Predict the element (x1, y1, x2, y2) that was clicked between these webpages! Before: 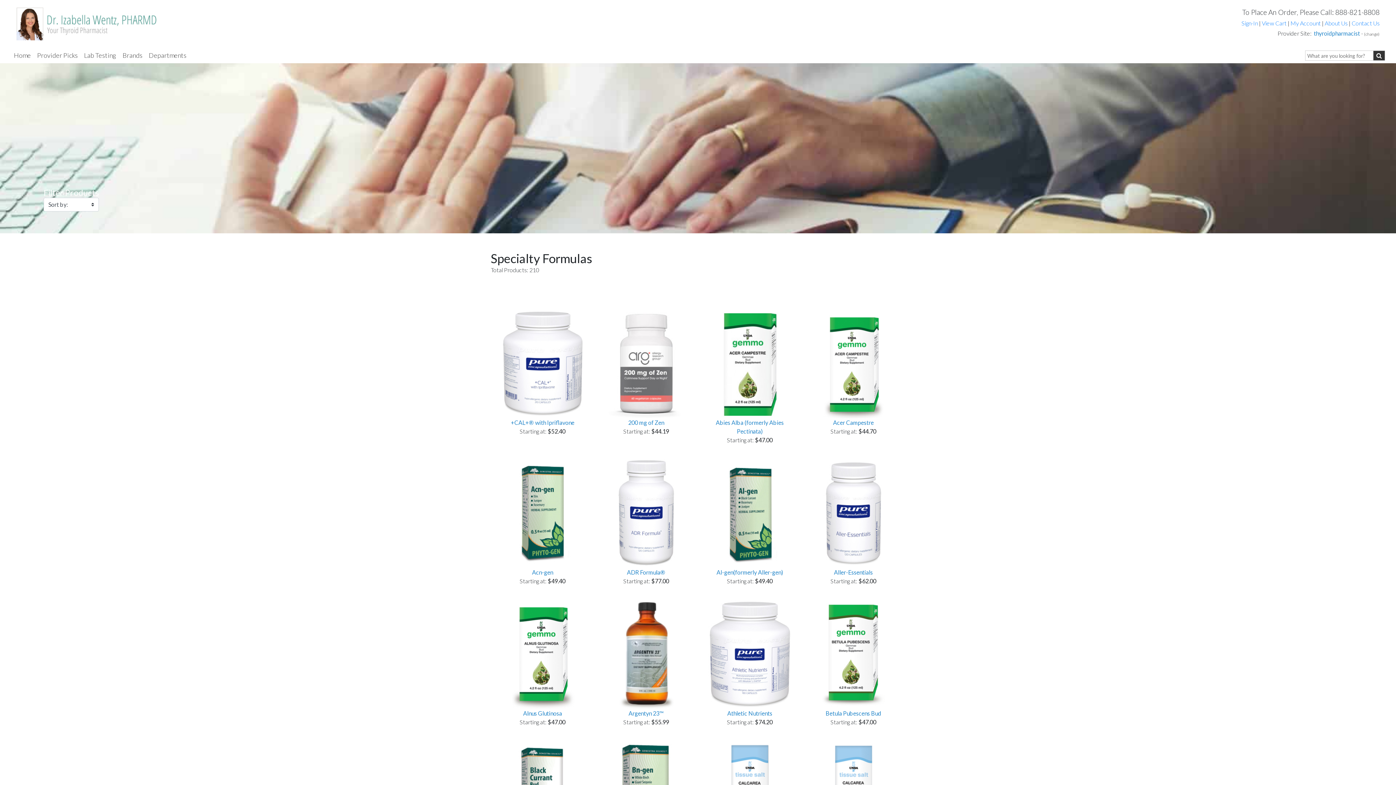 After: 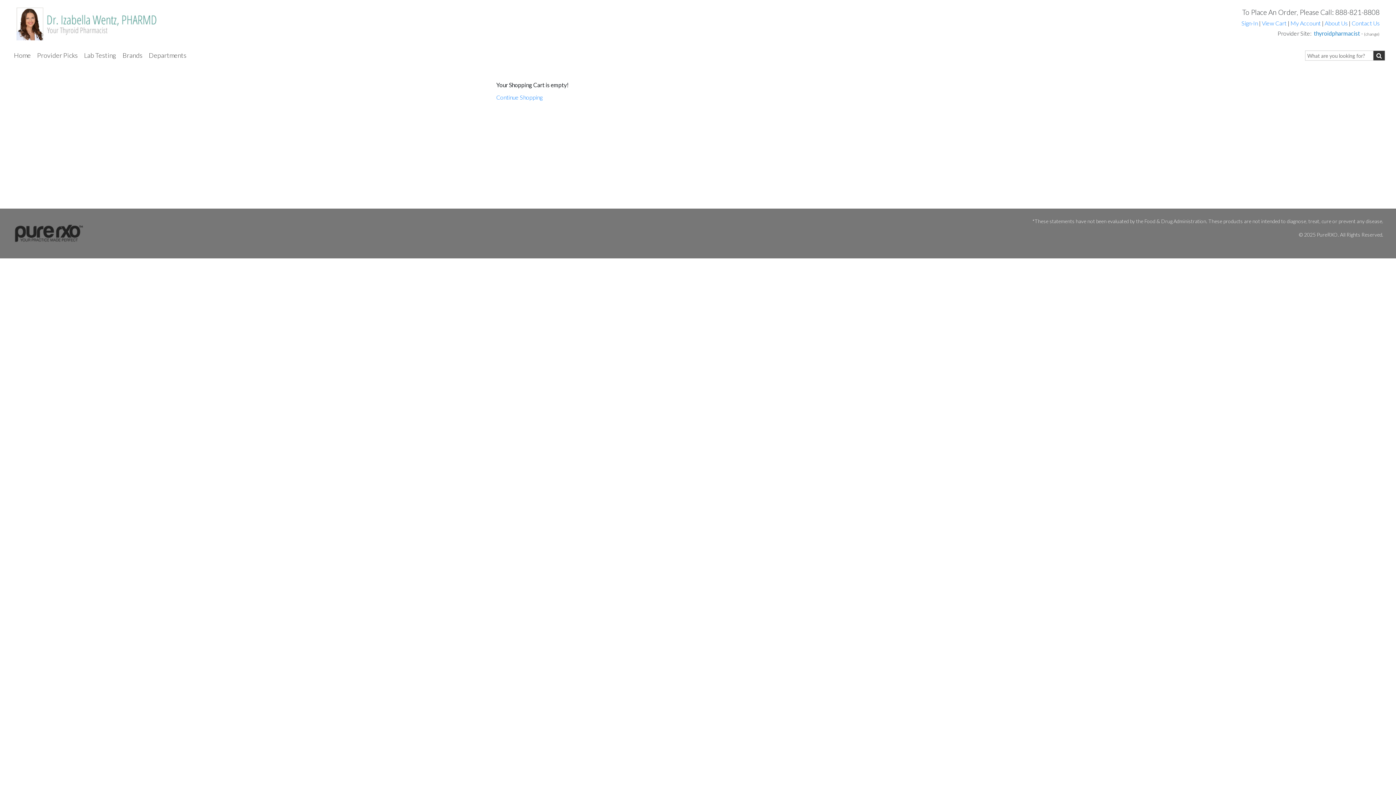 Action: bbox: (1262, 19, 1288, 26) label: View Cart 